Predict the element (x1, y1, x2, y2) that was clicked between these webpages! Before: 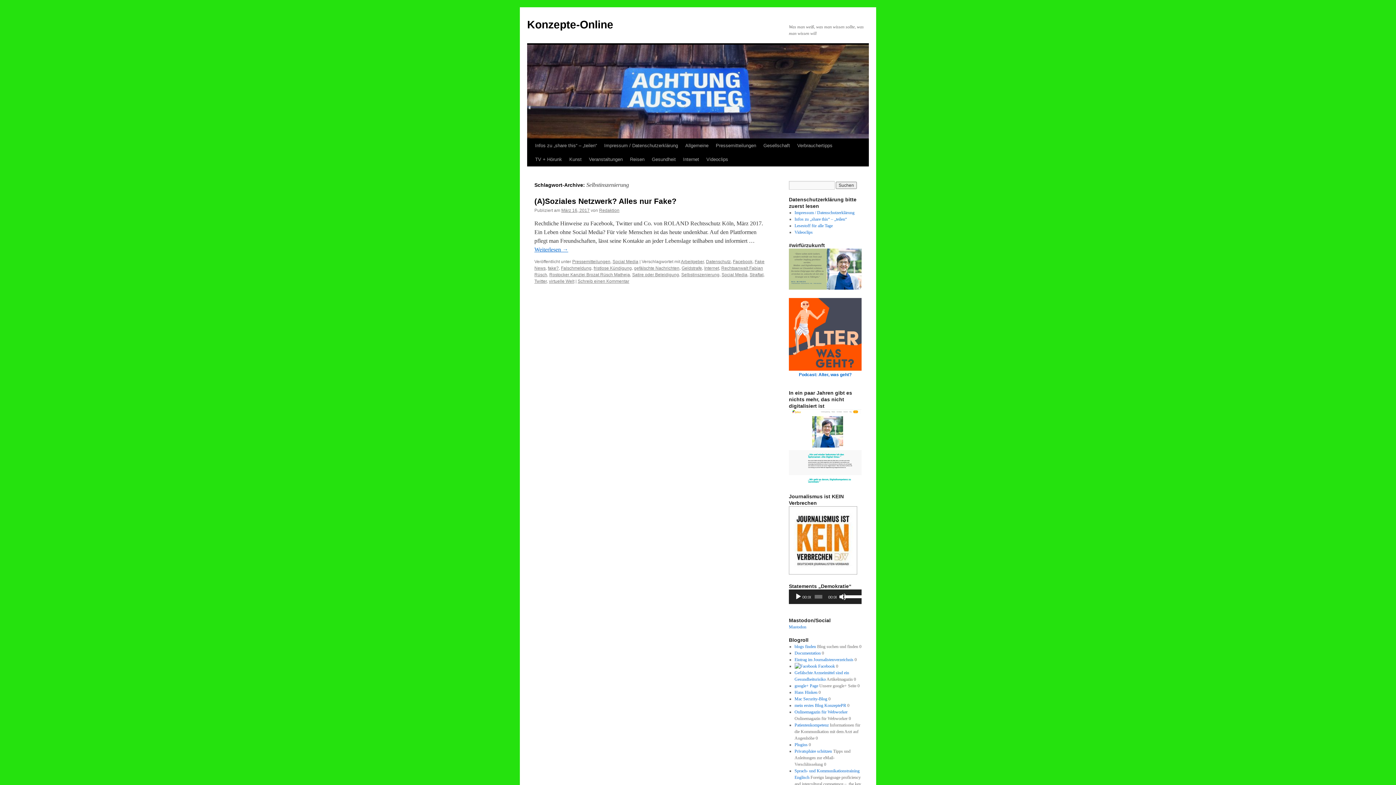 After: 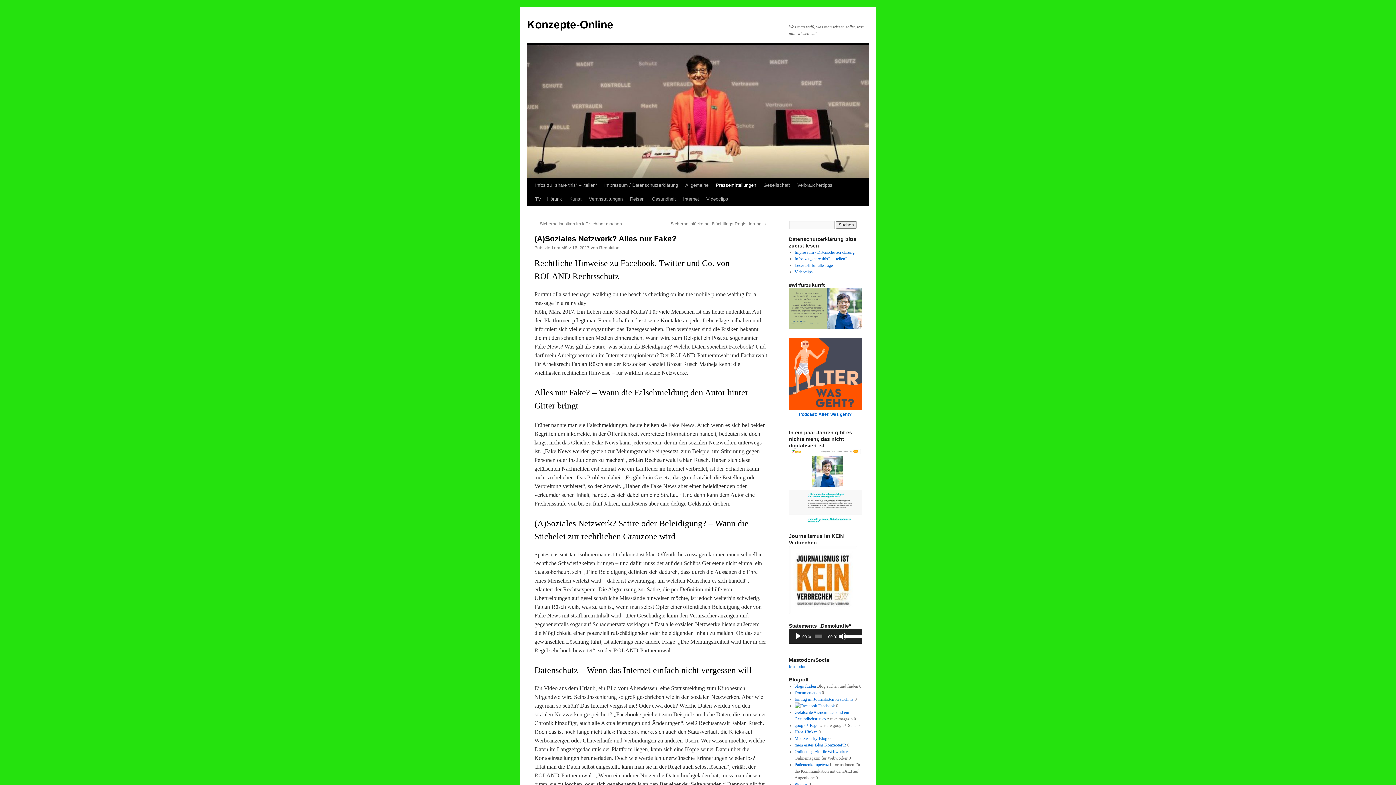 Action: label: (A)Soziales Netzwerk? Alles nur Fake? bbox: (534, 197, 676, 205)